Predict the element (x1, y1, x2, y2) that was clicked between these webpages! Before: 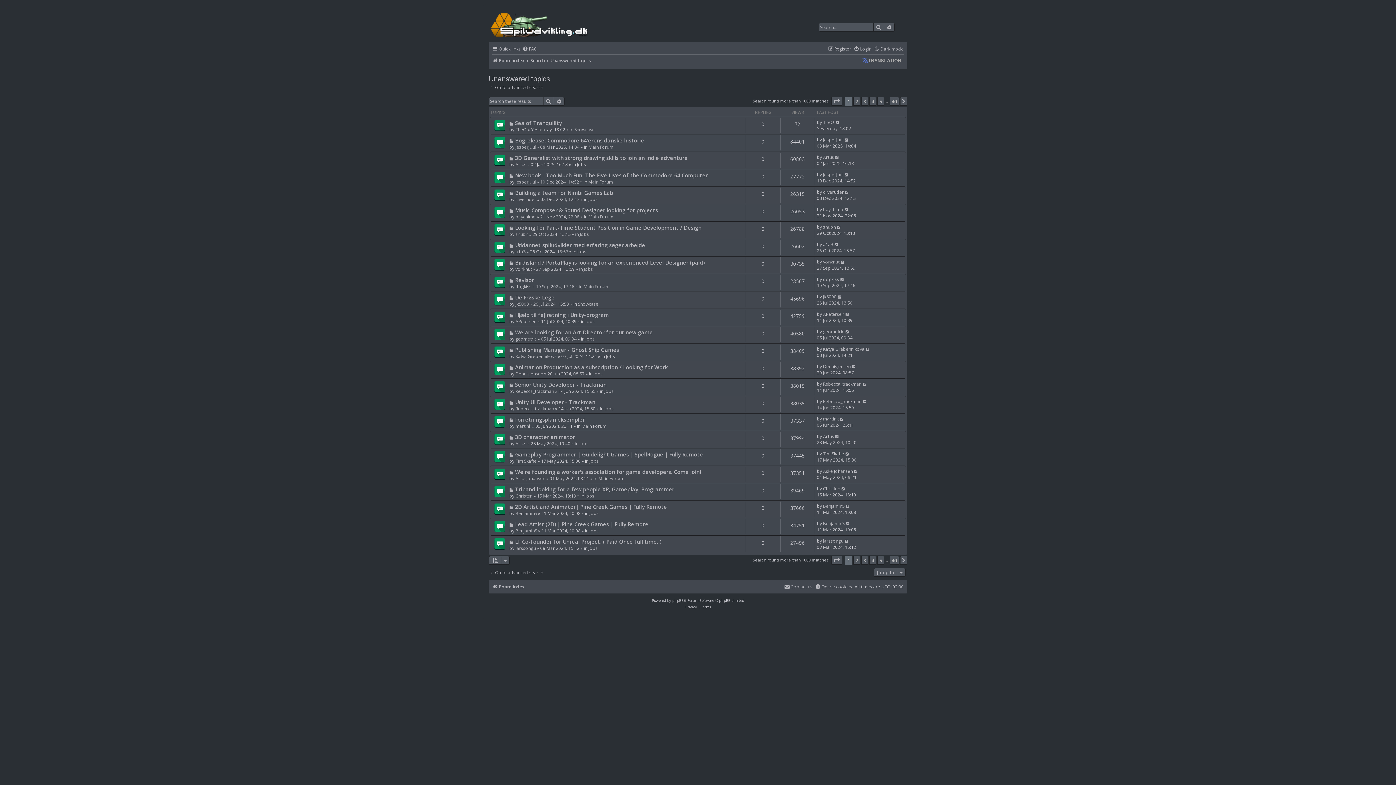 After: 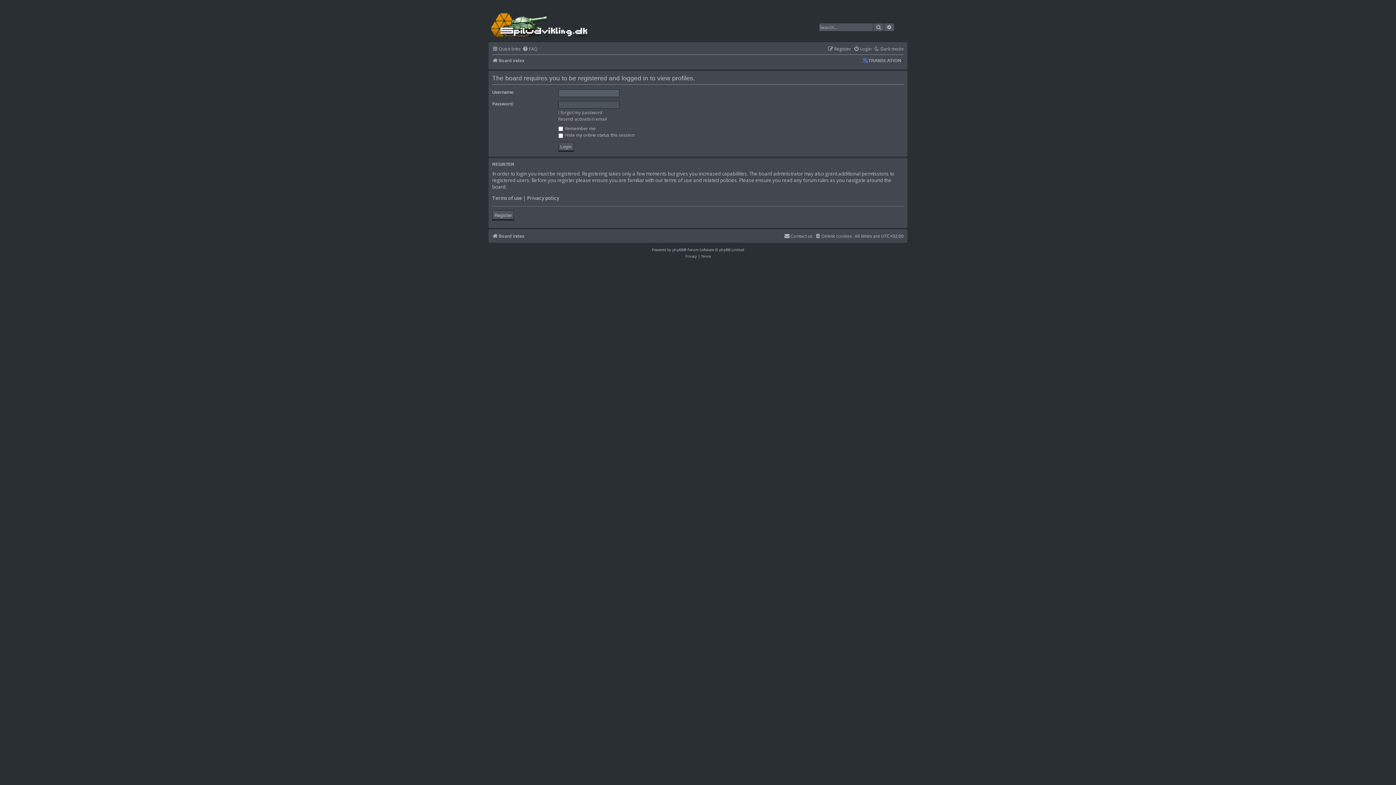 Action: label: APetersen bbox: (515, 318, 536, 324)